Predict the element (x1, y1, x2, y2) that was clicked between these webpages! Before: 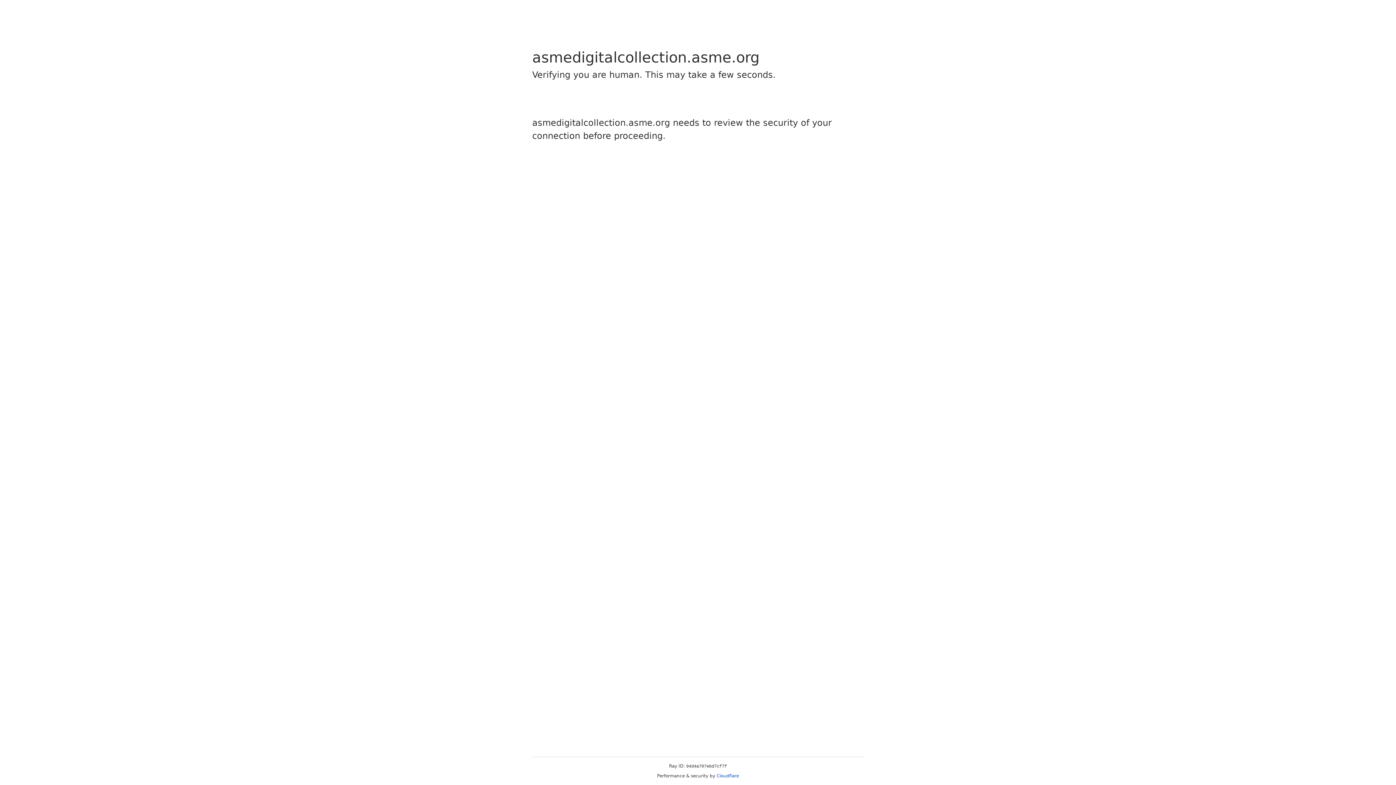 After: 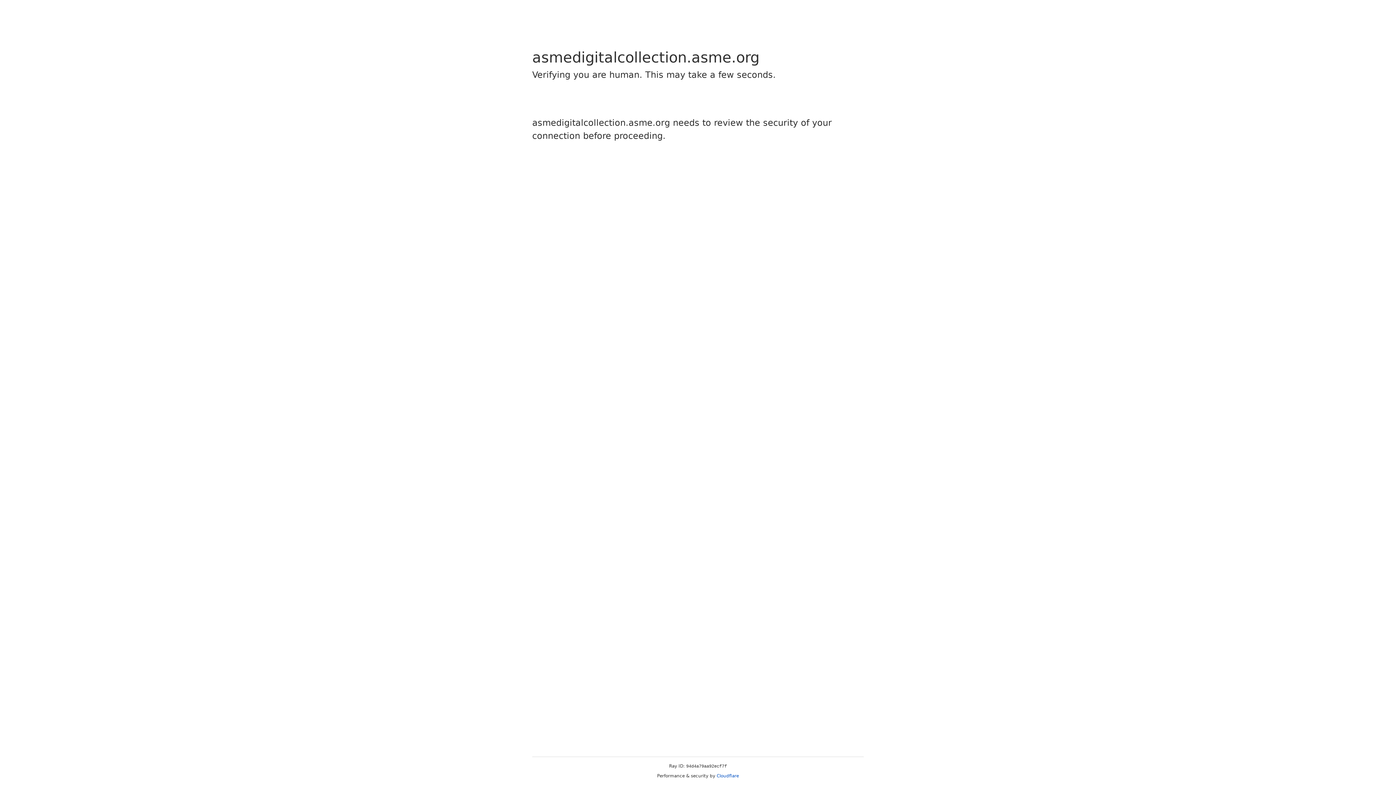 Action: bbox: (716, 773, 739, 778) label: Cloudflare